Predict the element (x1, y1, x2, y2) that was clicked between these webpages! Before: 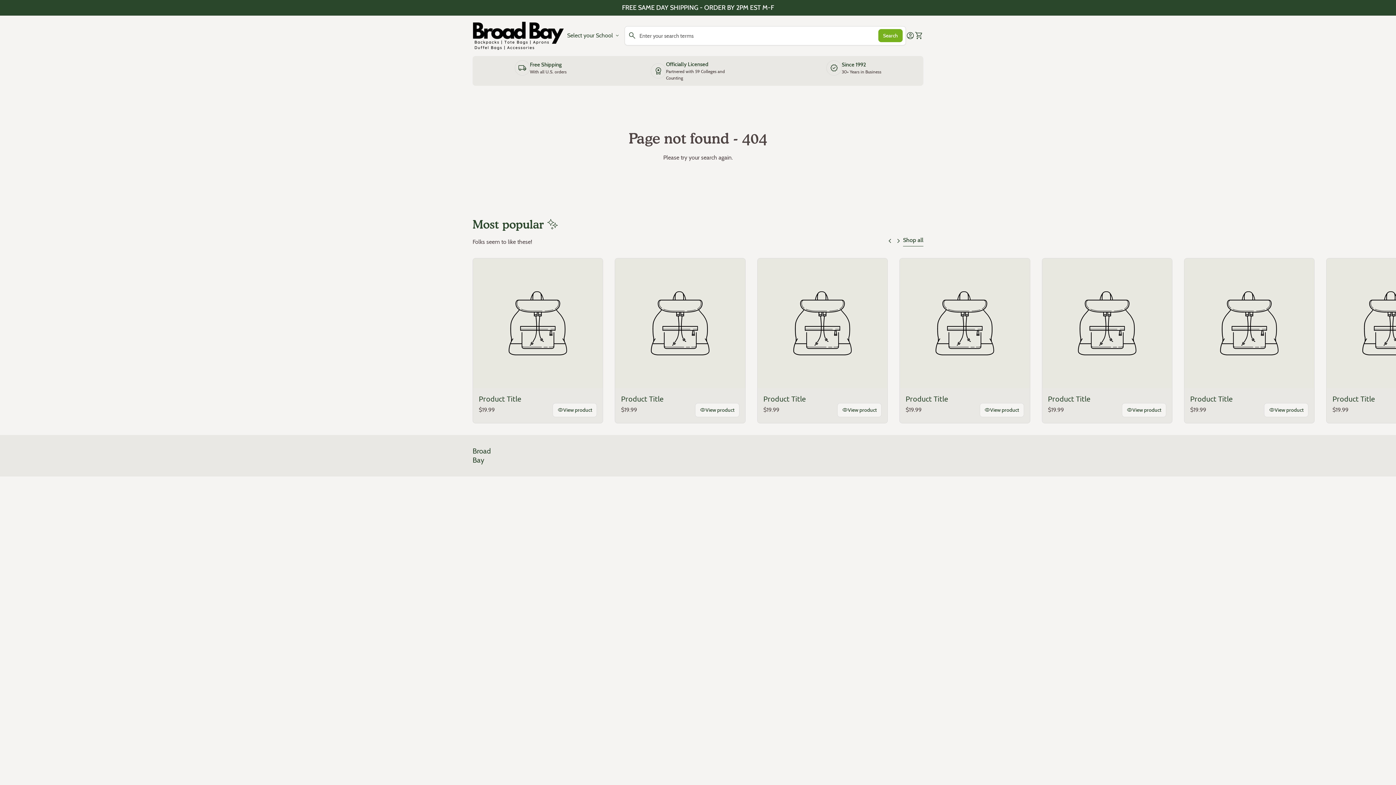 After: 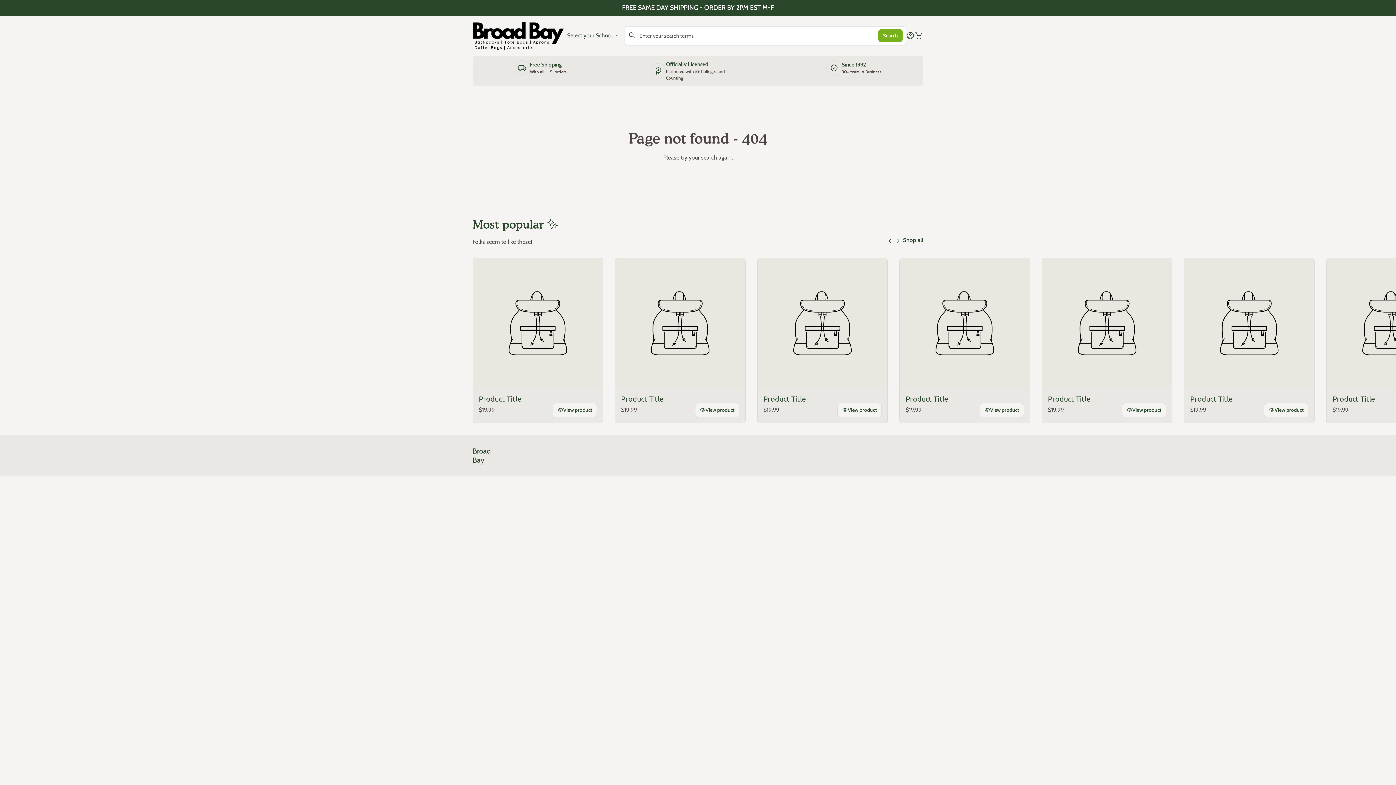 Action: bbox: (757, 258, 887, 388)